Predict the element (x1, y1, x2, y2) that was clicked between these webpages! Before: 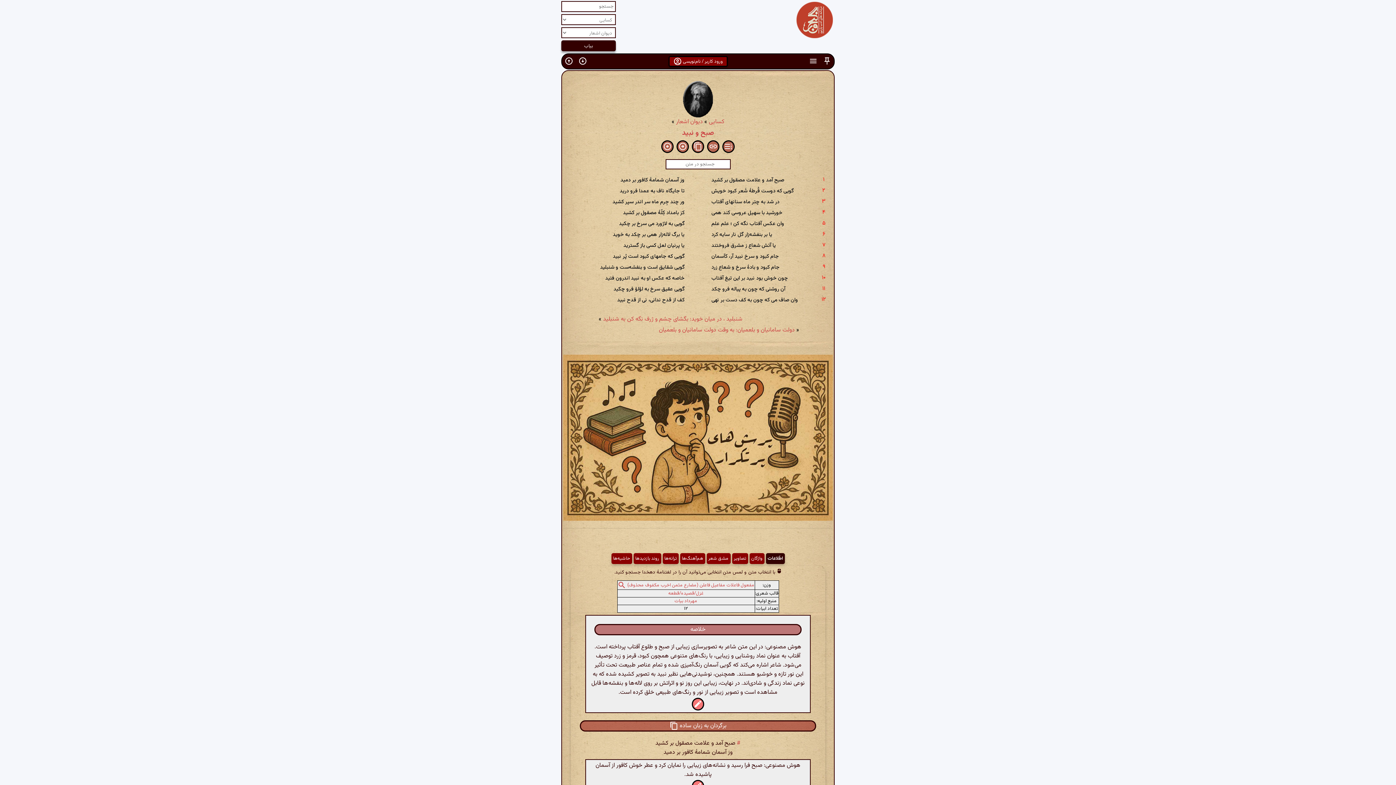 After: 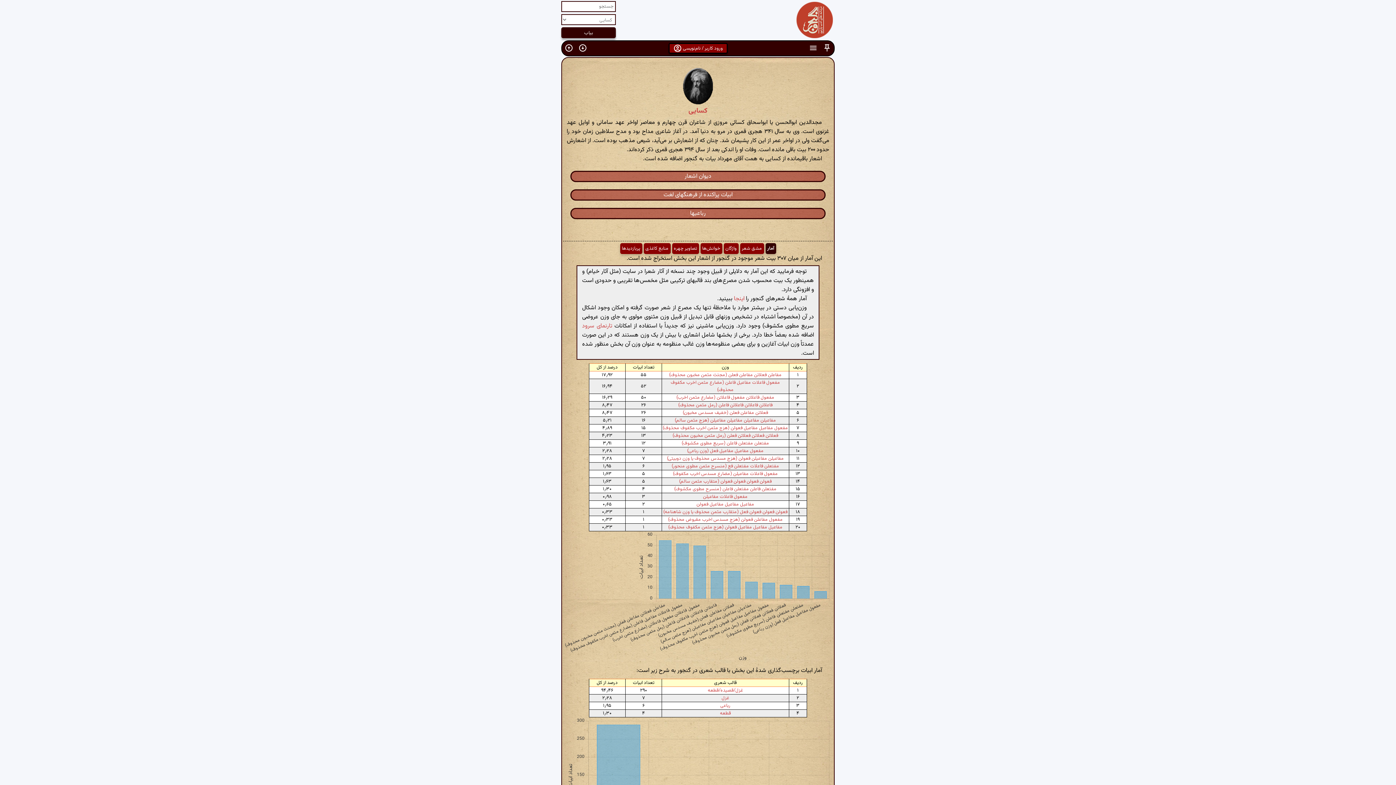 Action: bbox: (683, 81, 713, 117)